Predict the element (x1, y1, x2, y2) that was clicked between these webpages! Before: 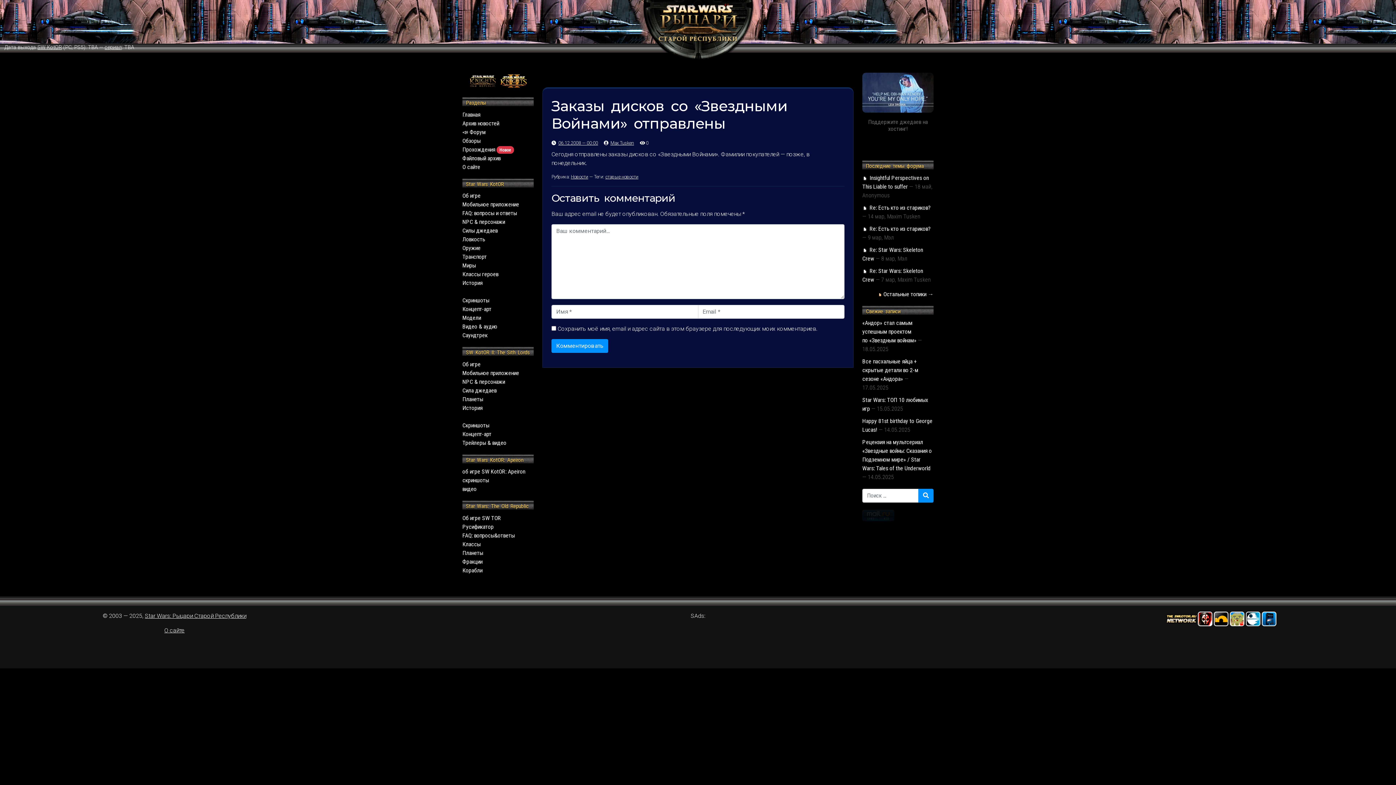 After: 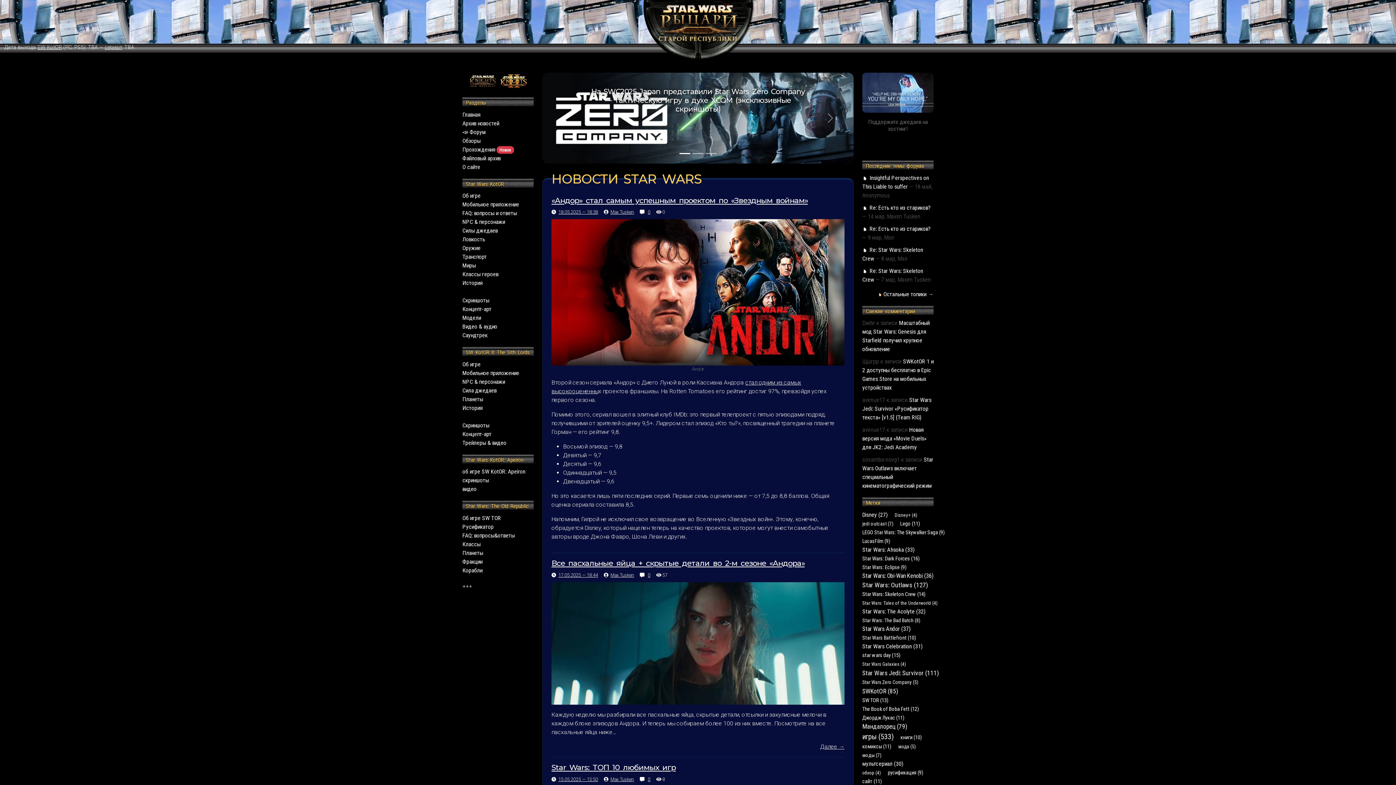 Action: label: Star Wars: Рыцари Старой Республики bbox: (144, 612, 246, 619)